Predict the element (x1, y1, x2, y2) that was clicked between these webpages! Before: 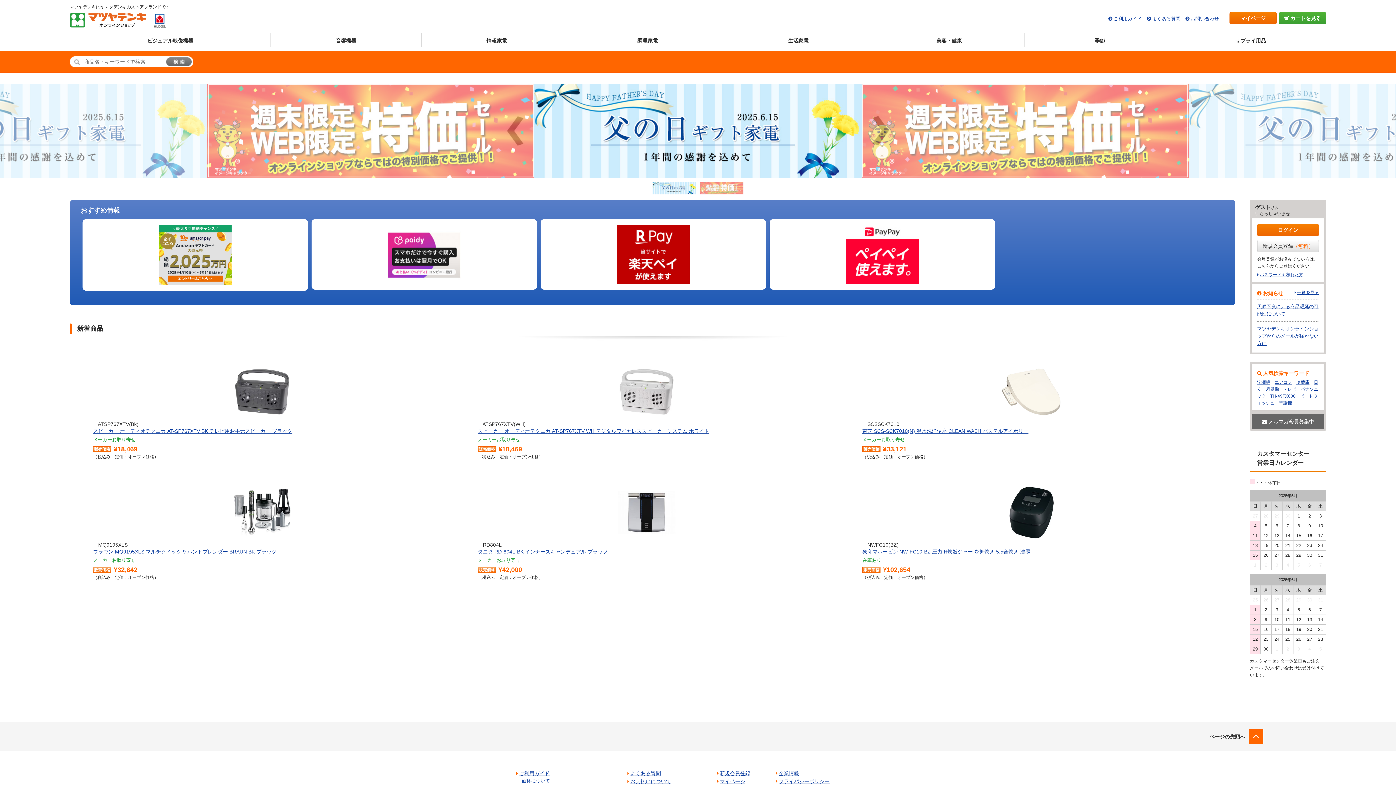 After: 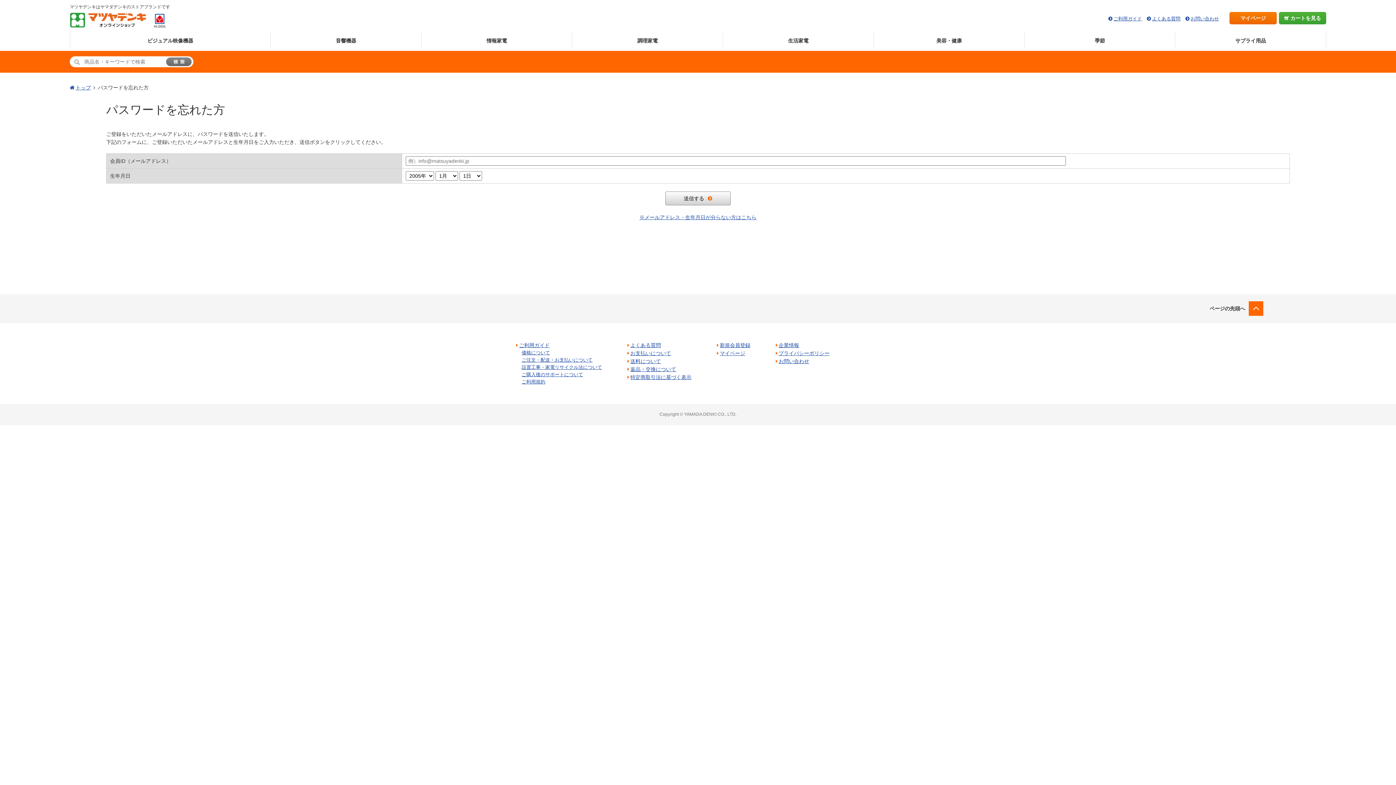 Action: label: パスワードを忘れた方 bbox: (1260, 272, 1303, 277)